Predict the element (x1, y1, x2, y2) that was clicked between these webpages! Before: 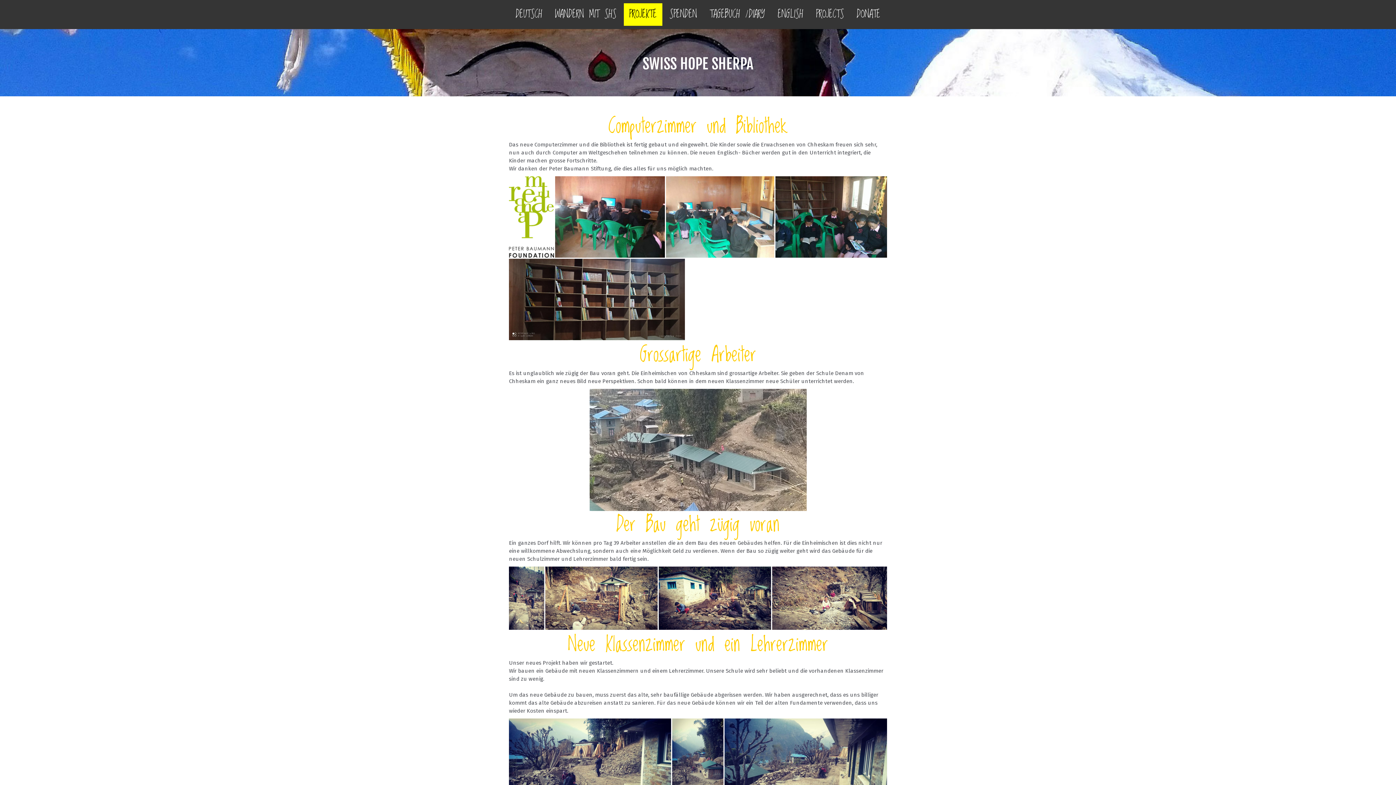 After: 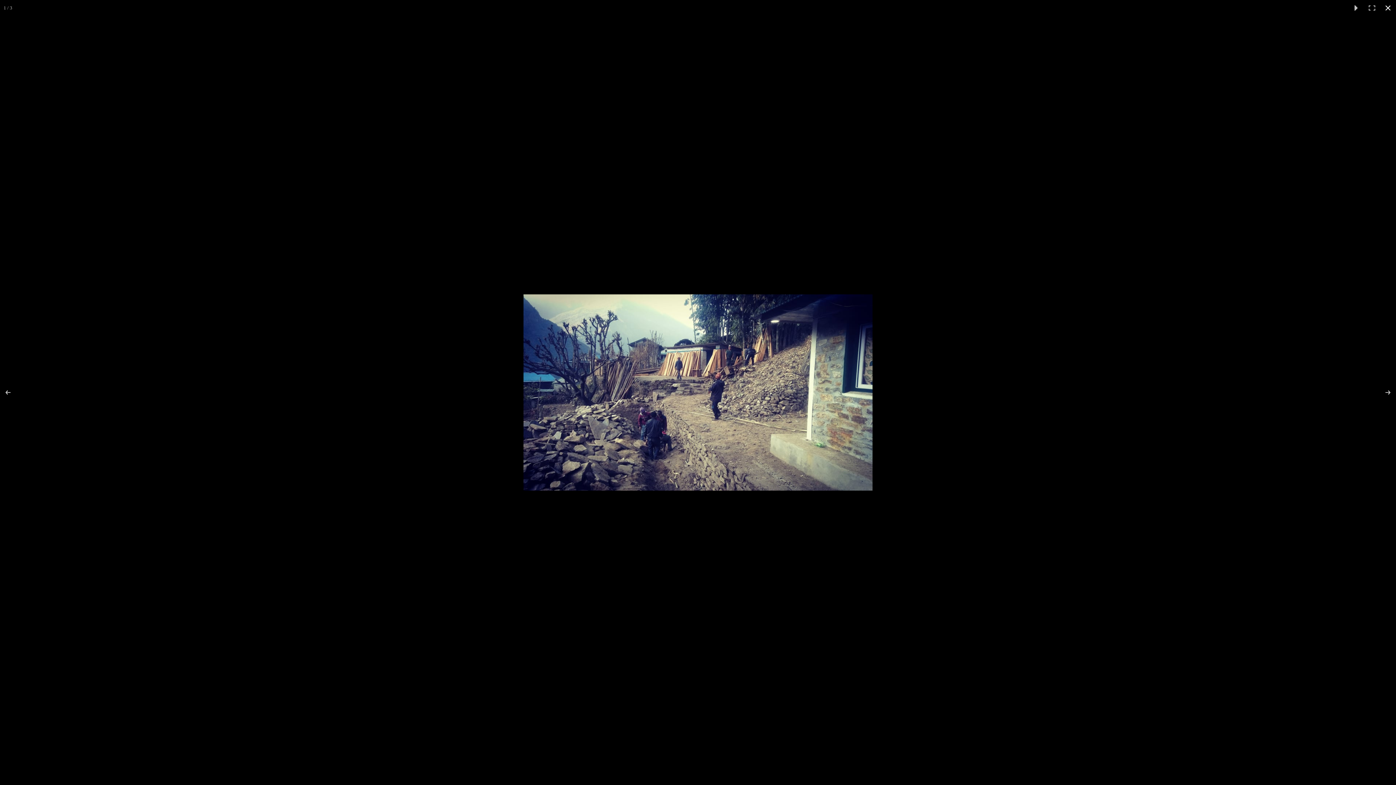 Action: bbox: (509, 718, 672, 810)